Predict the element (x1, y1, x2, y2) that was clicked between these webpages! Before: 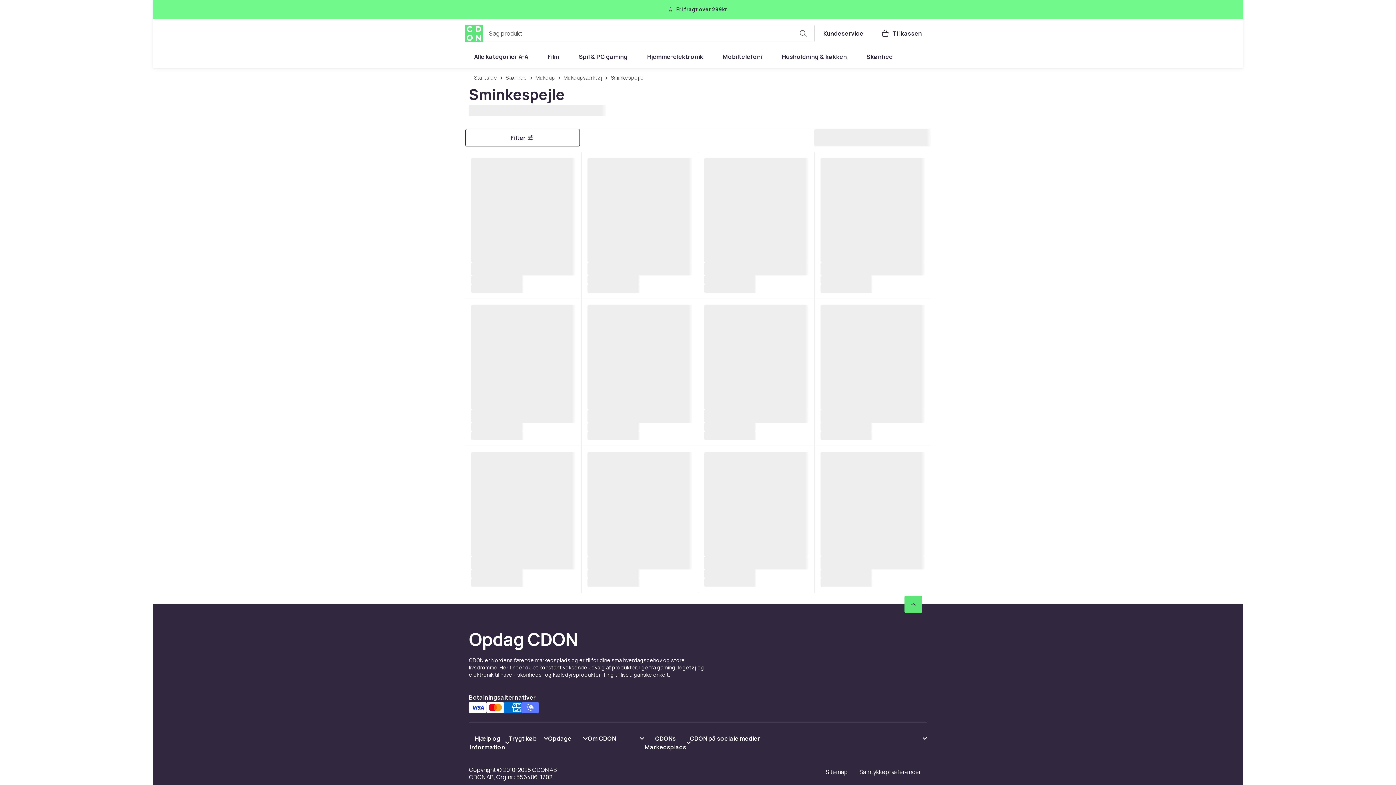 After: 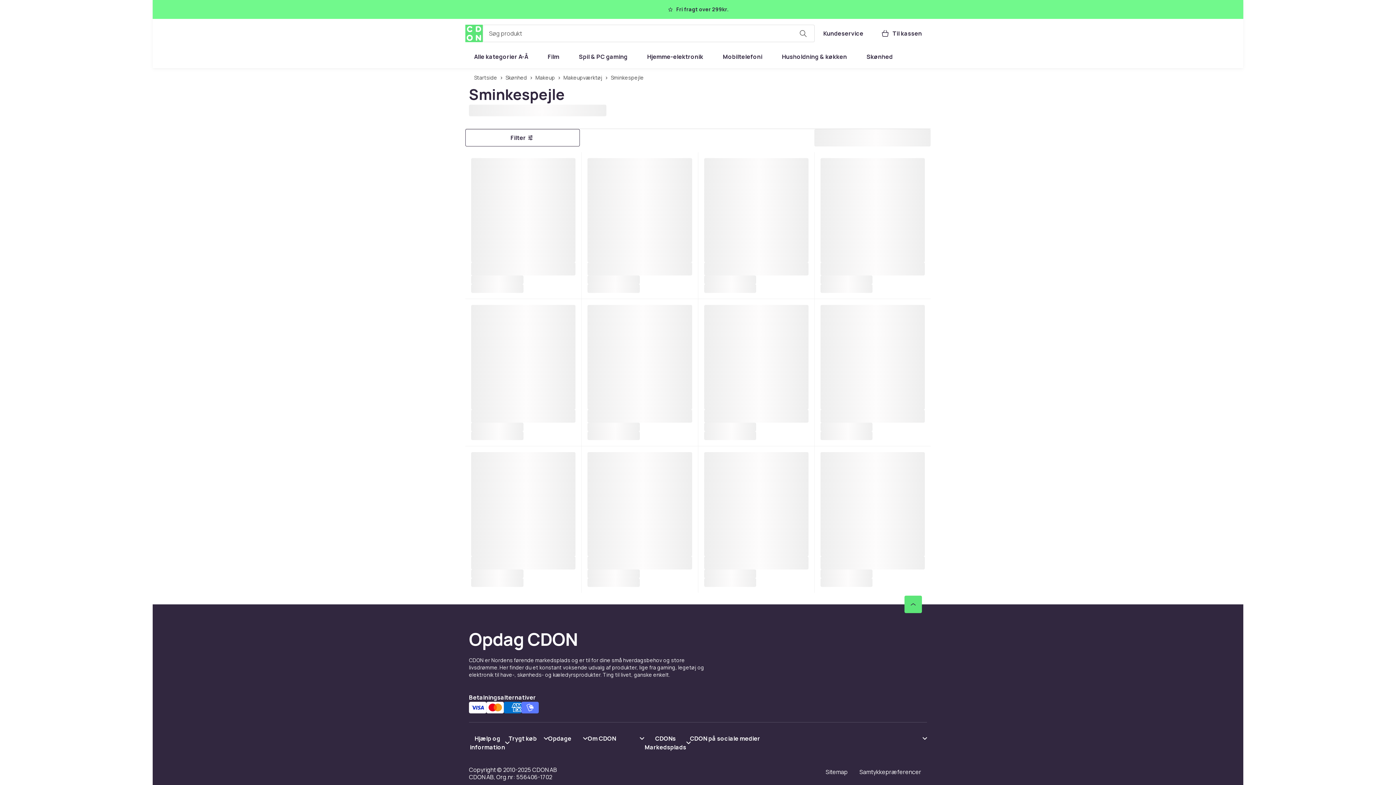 Action: bbox: (587, 734, 644, 743) label: Vis indhold Om CDON